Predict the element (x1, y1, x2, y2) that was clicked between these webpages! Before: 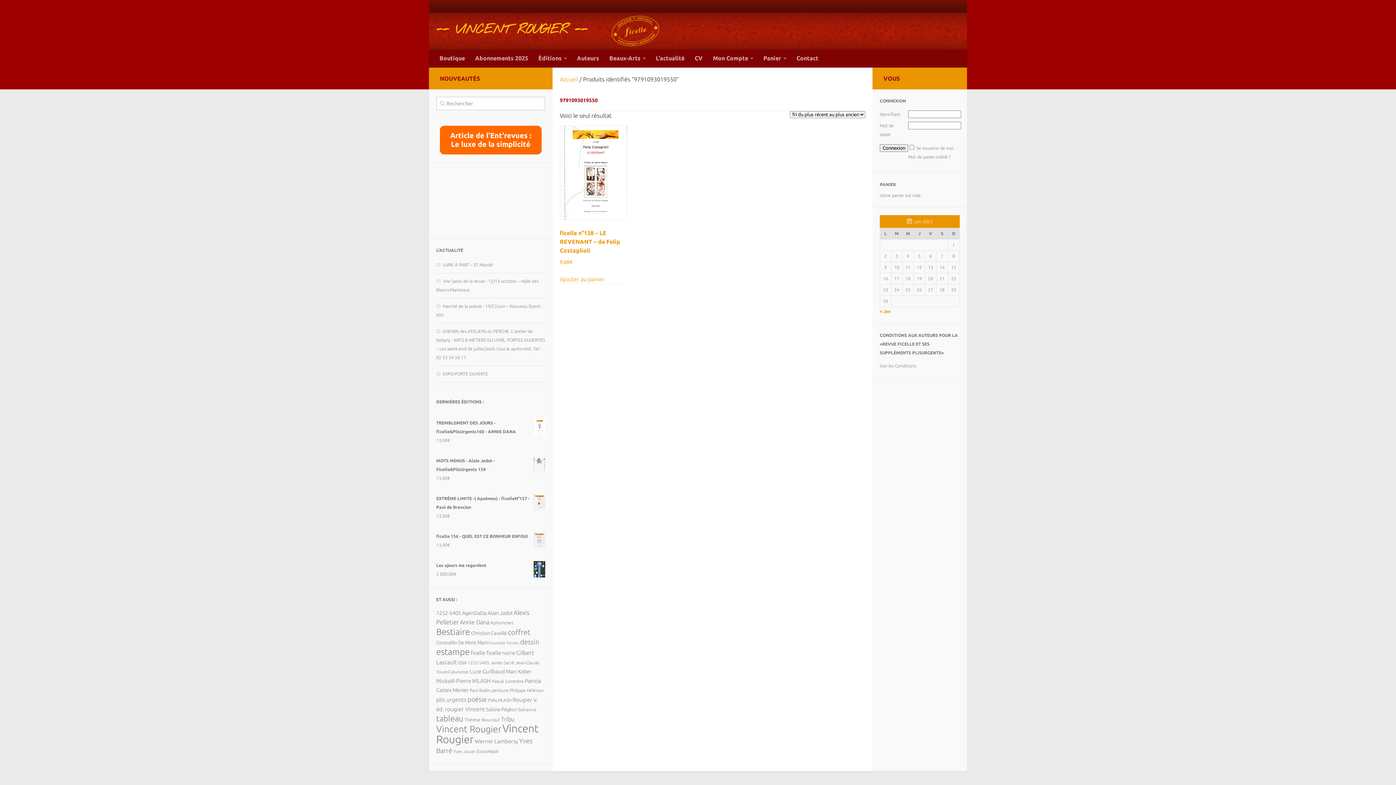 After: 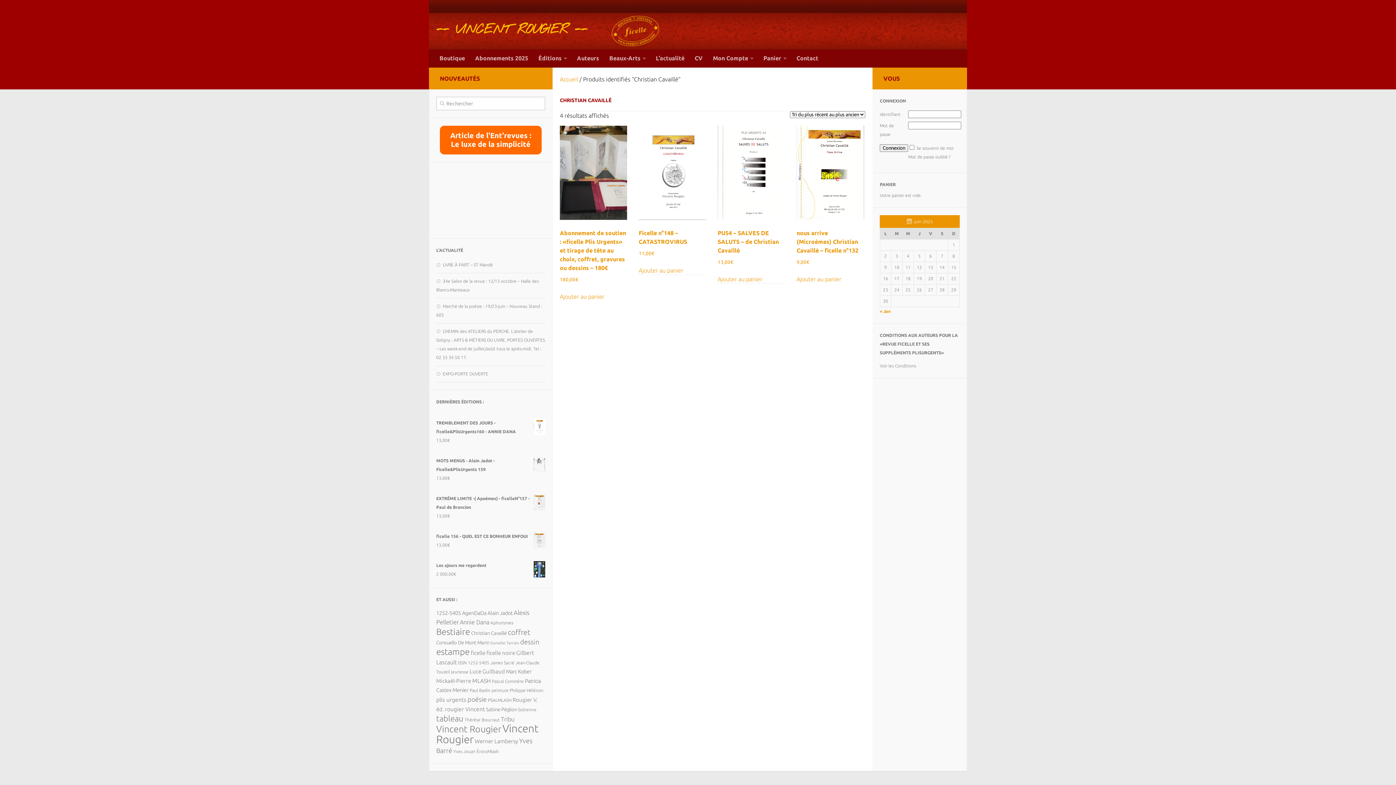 Action: bbox: (471, 631, 506, 636) label: Christian Cavaillé (4 éléments)